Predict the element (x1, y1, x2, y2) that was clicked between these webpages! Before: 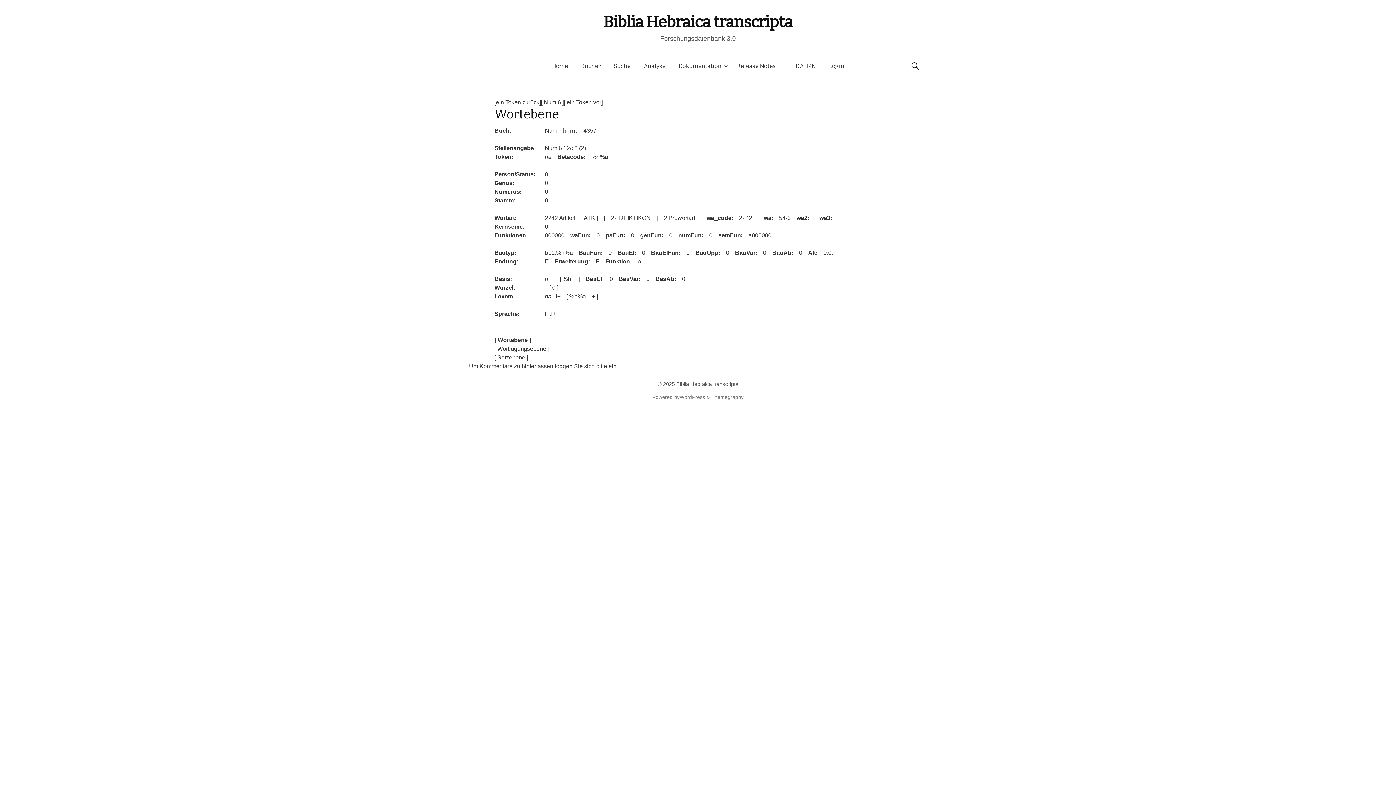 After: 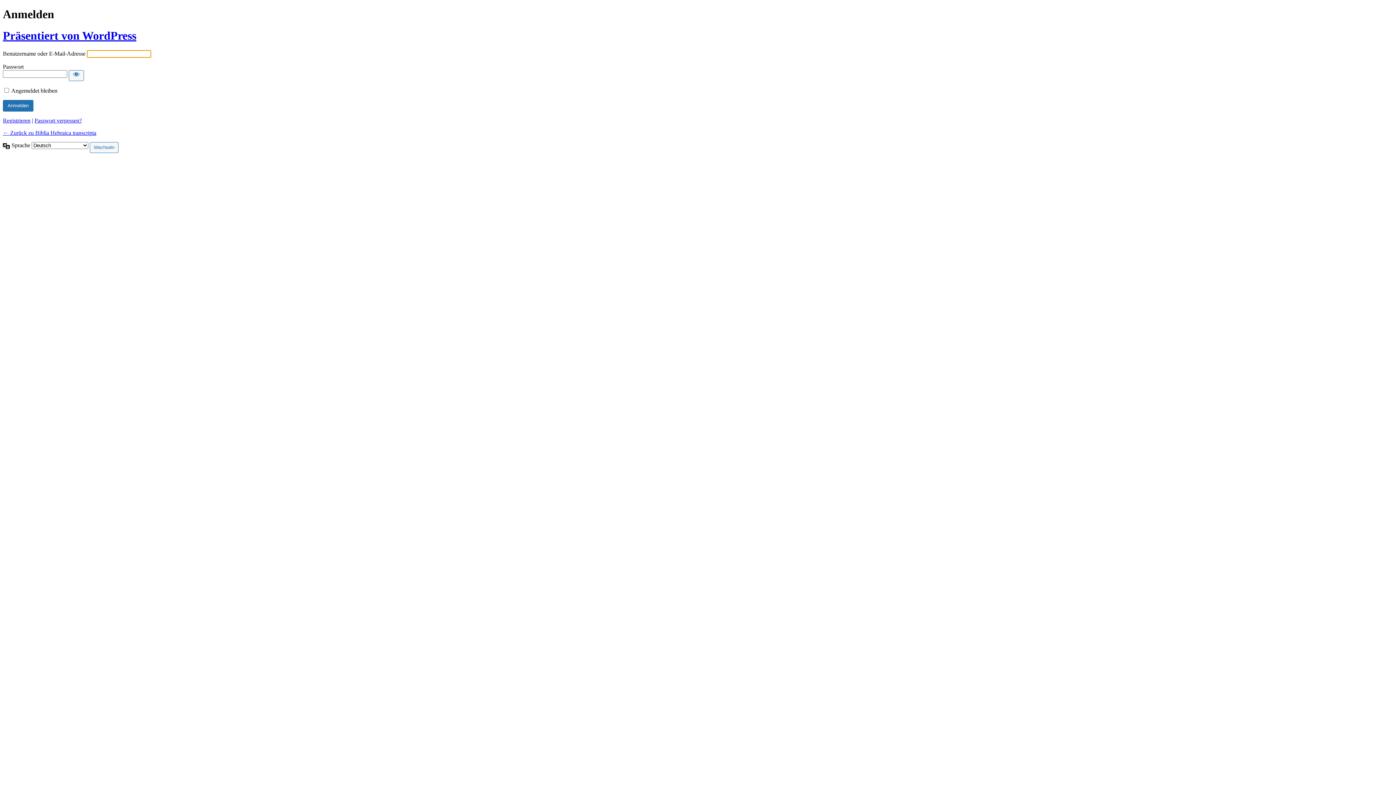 Action: label: Login bbox: (822, 56, 851, 76)